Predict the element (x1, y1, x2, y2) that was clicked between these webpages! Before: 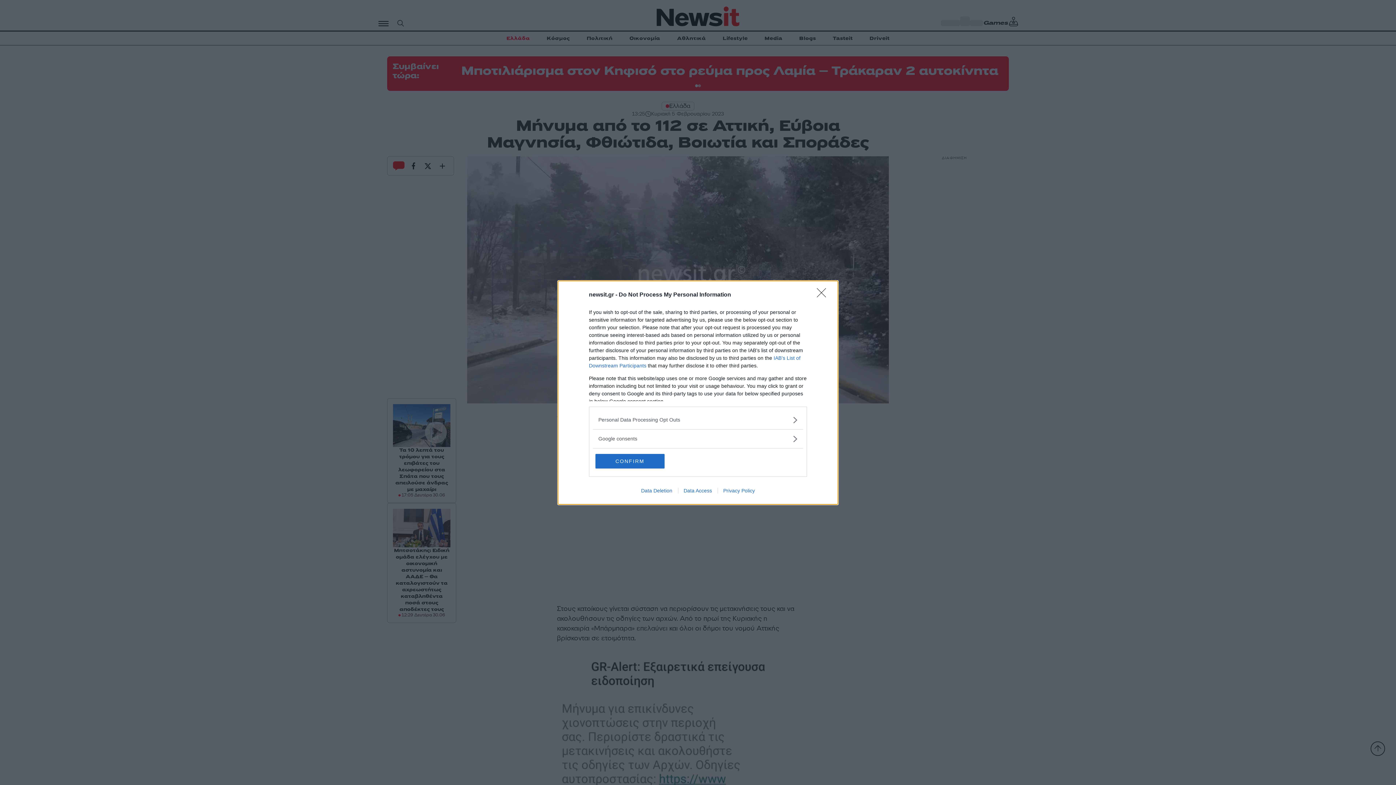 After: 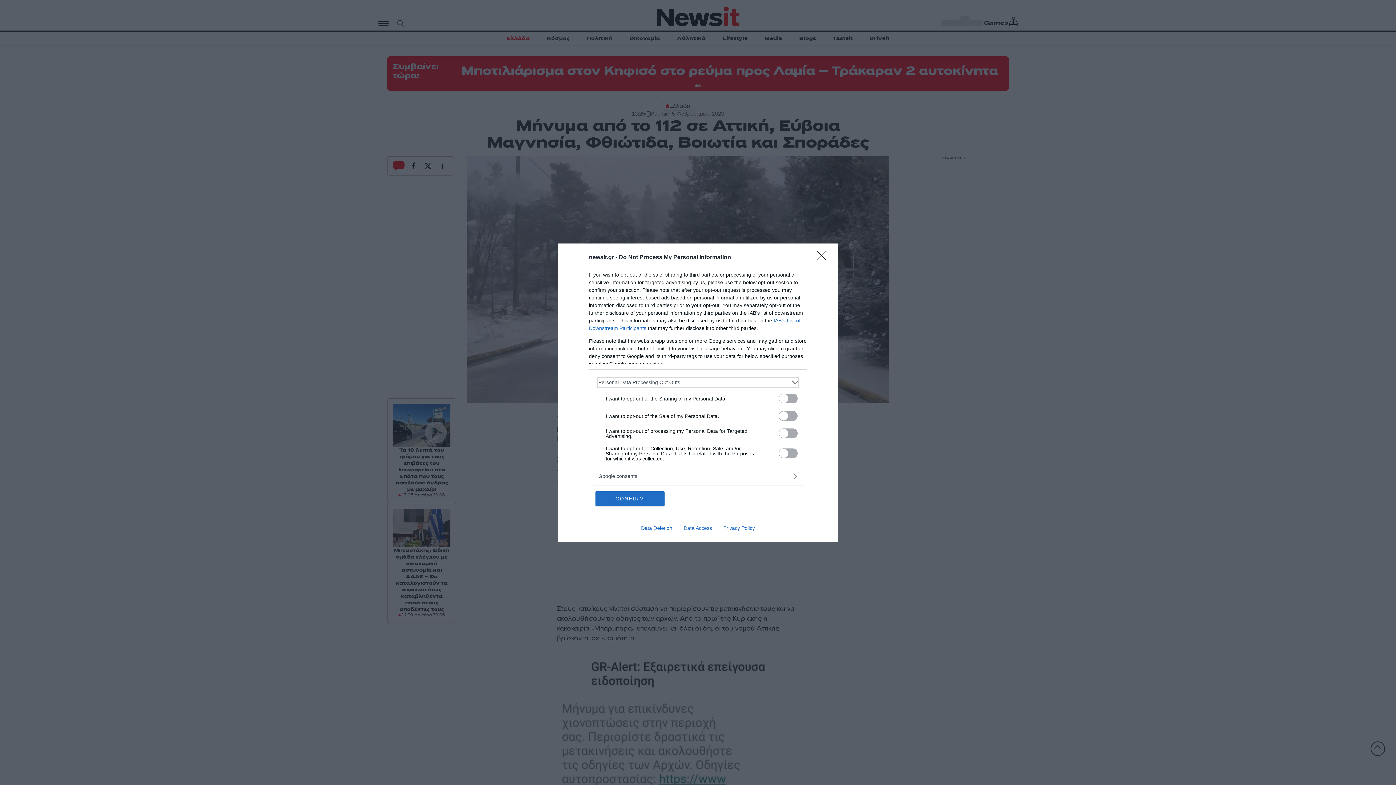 Action: bbox: (598, 416, 797, 423) label: Opt-Outs